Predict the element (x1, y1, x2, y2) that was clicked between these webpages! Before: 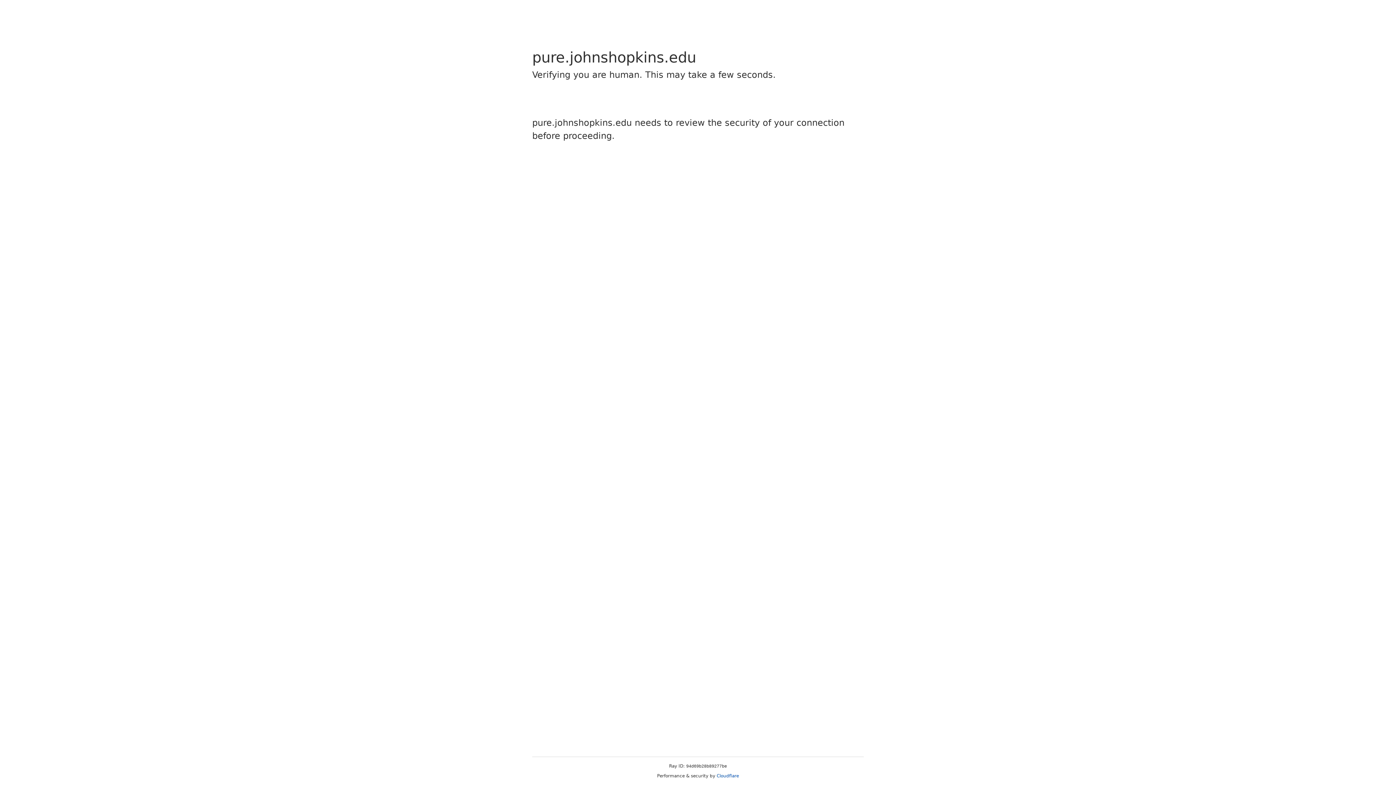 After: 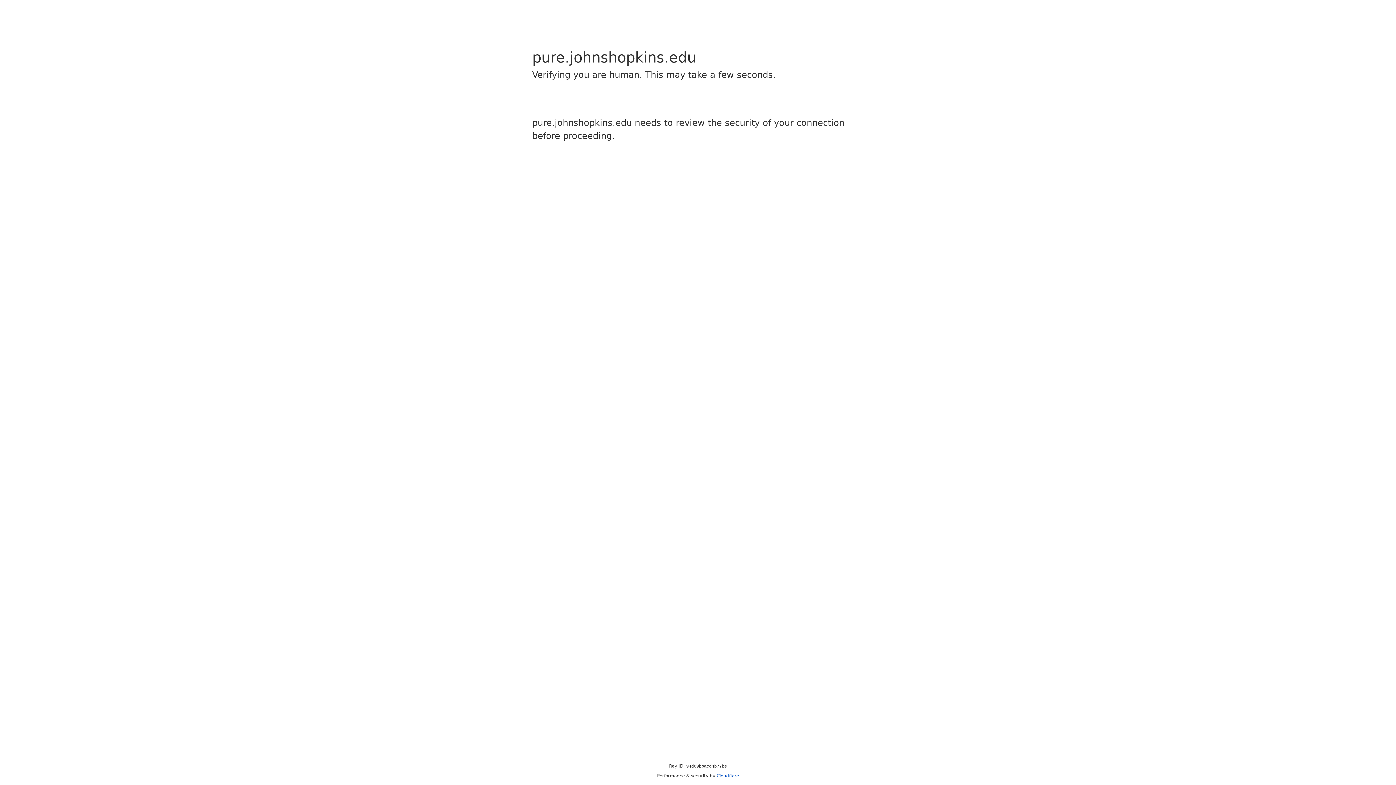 Action: label: Cloudflare bbox: (716, 773, 739, 778)